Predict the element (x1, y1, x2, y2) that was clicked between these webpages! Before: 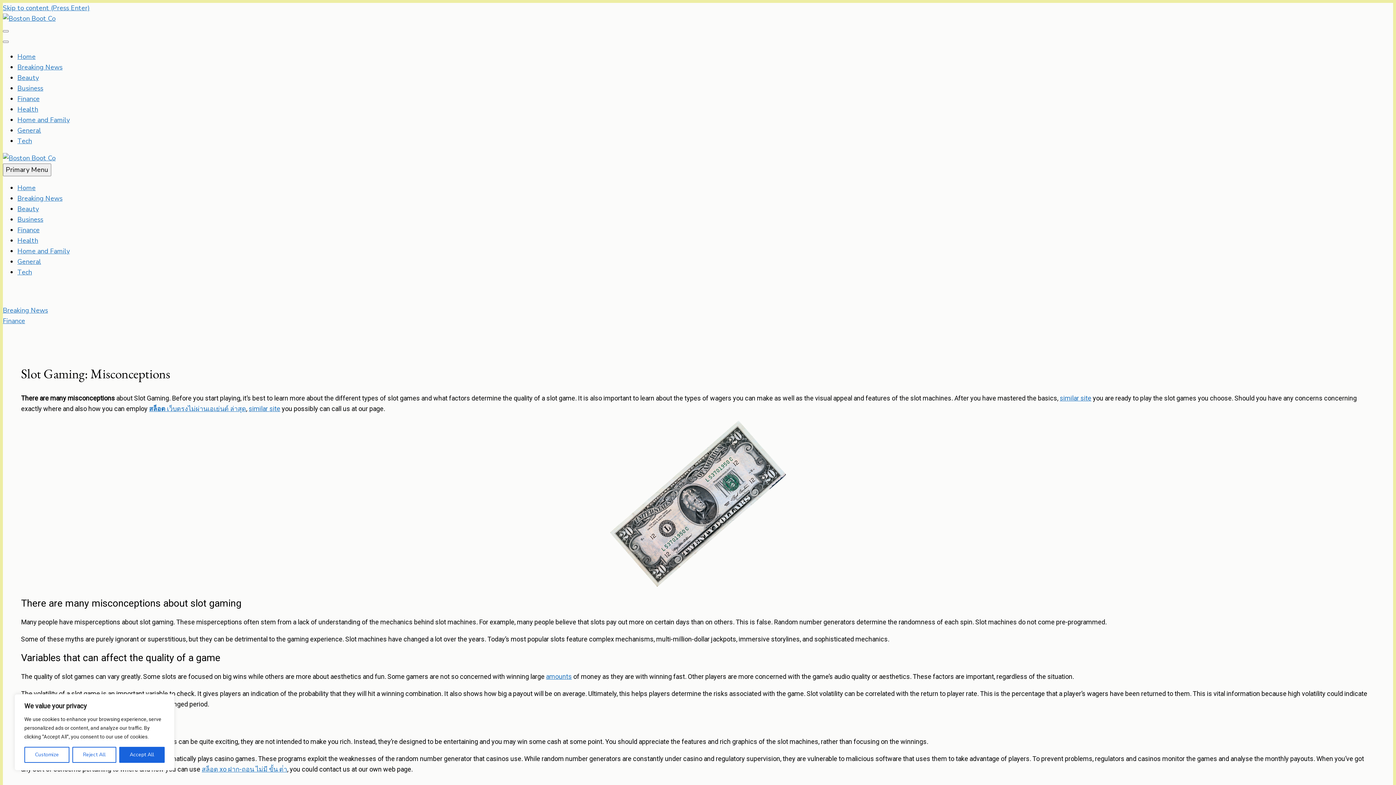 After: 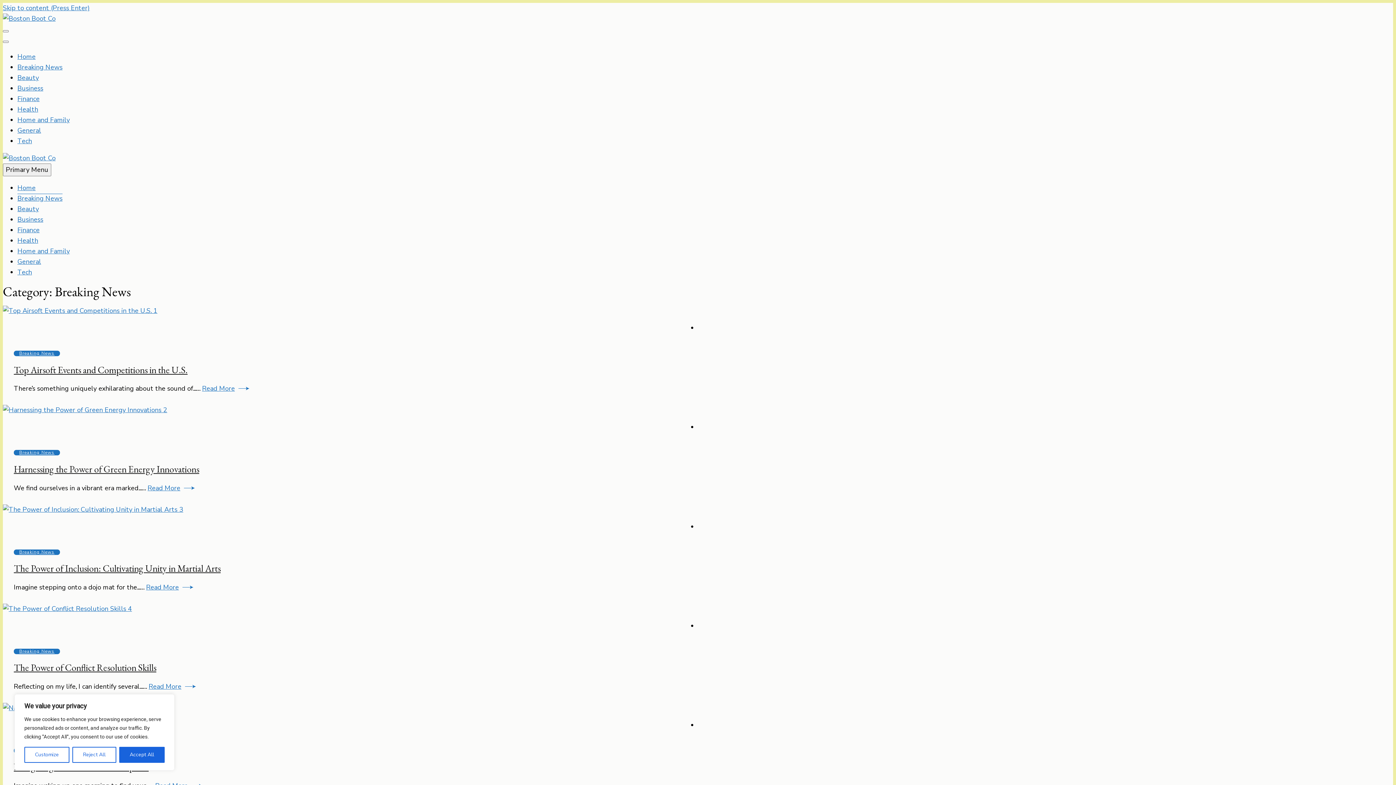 Action: bbox: (17, 193, 62, 202) label: Breaking News